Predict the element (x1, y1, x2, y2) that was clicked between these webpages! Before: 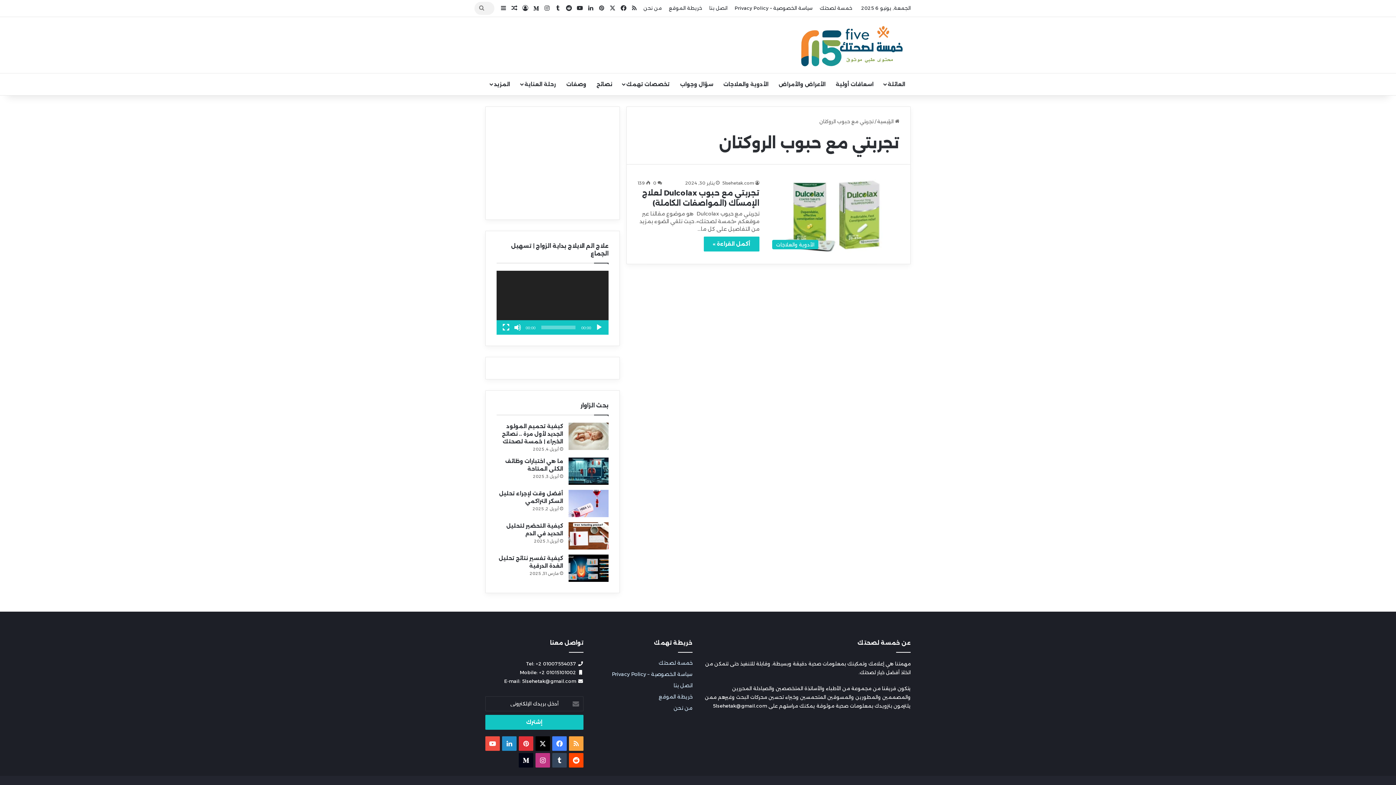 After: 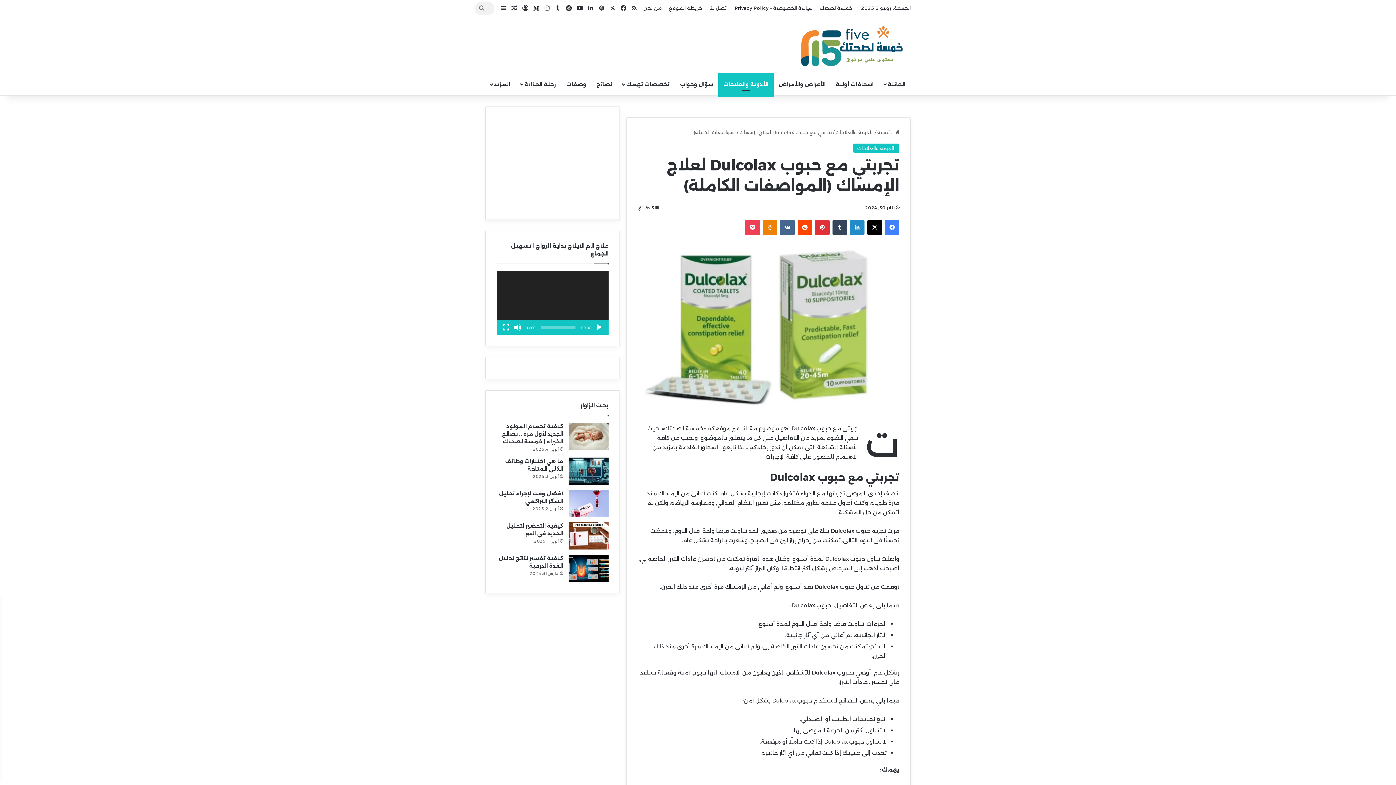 Action: bbox: (704, 236, 759, 251) label: أكمل القراءة »